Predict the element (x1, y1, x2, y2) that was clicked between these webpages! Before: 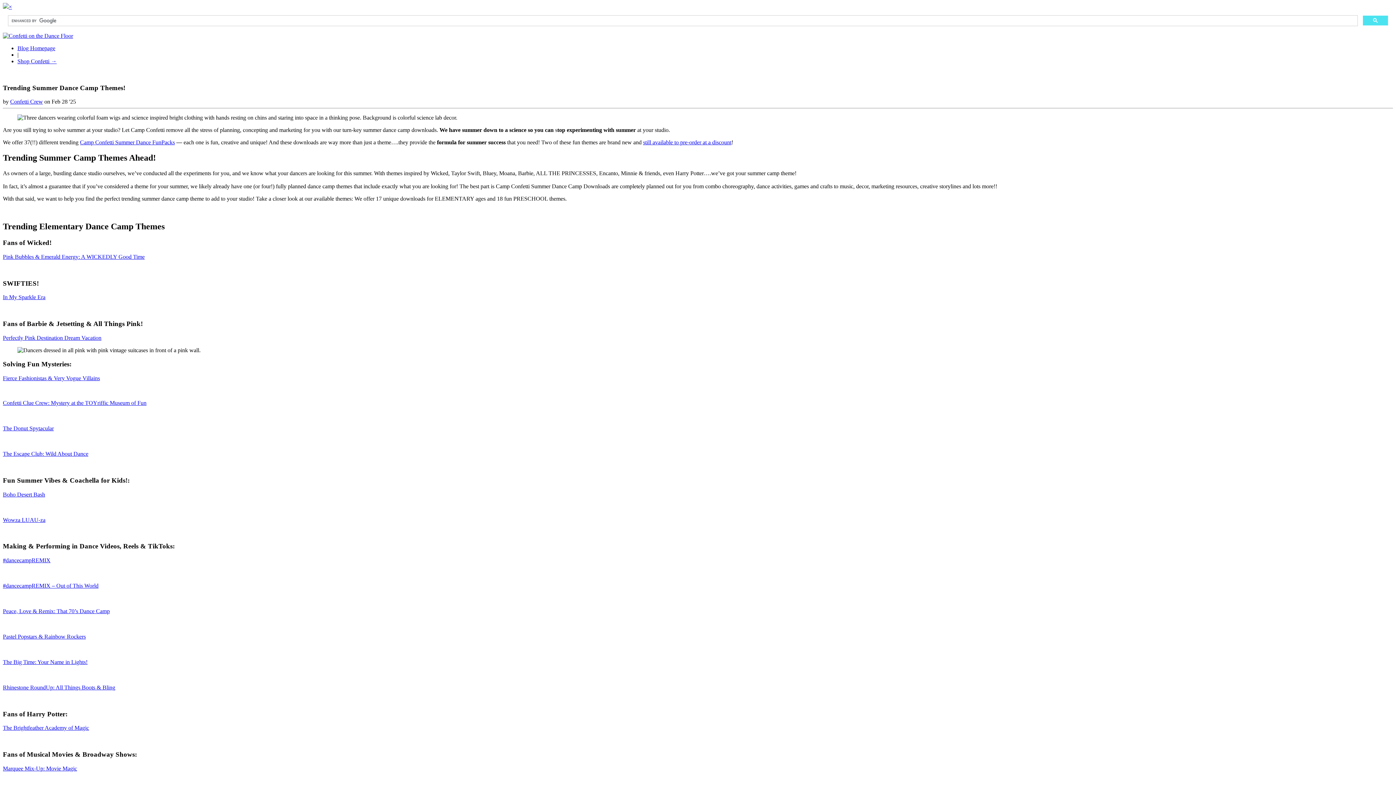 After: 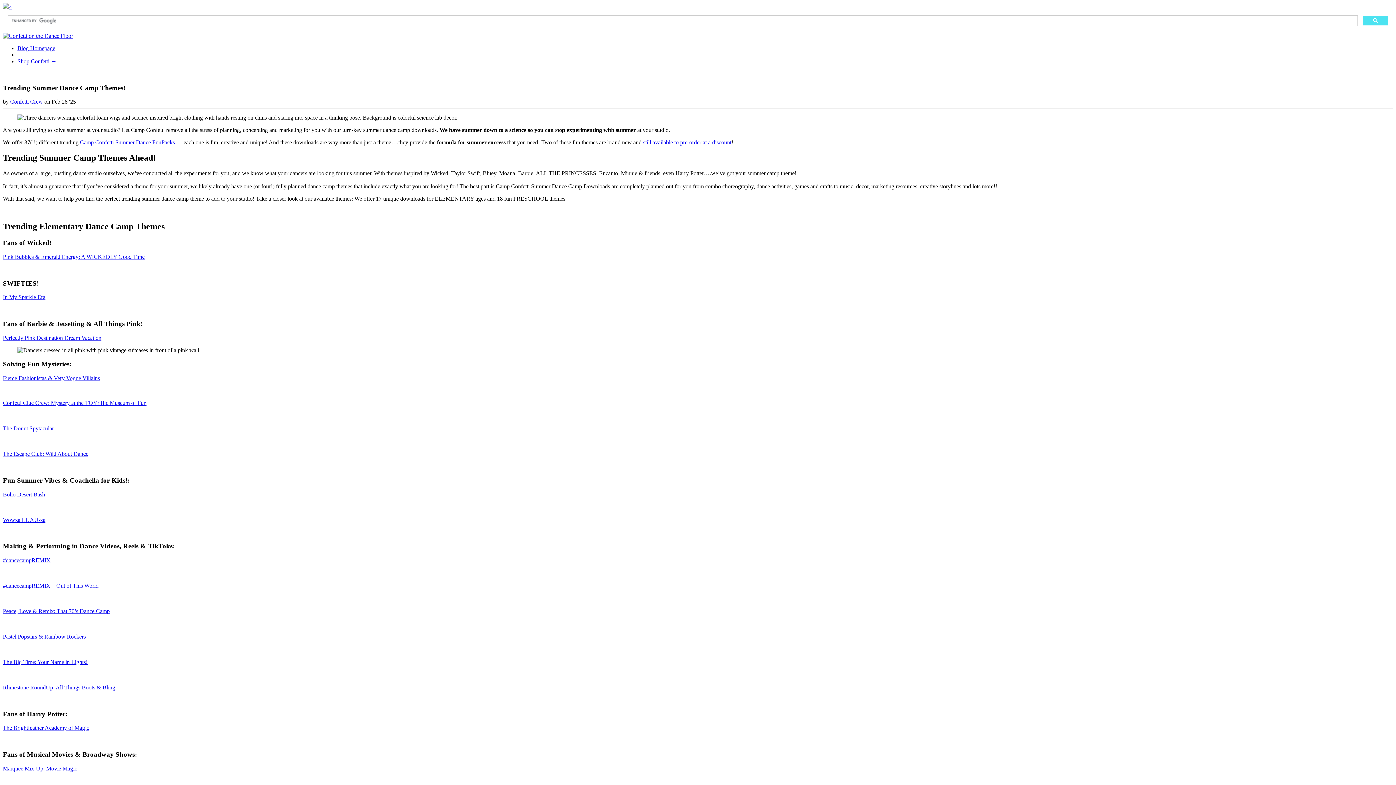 Action: bbox: (2, 608, 109, 614) label: Peace, Love & Remix: That 70’s Dance Camp